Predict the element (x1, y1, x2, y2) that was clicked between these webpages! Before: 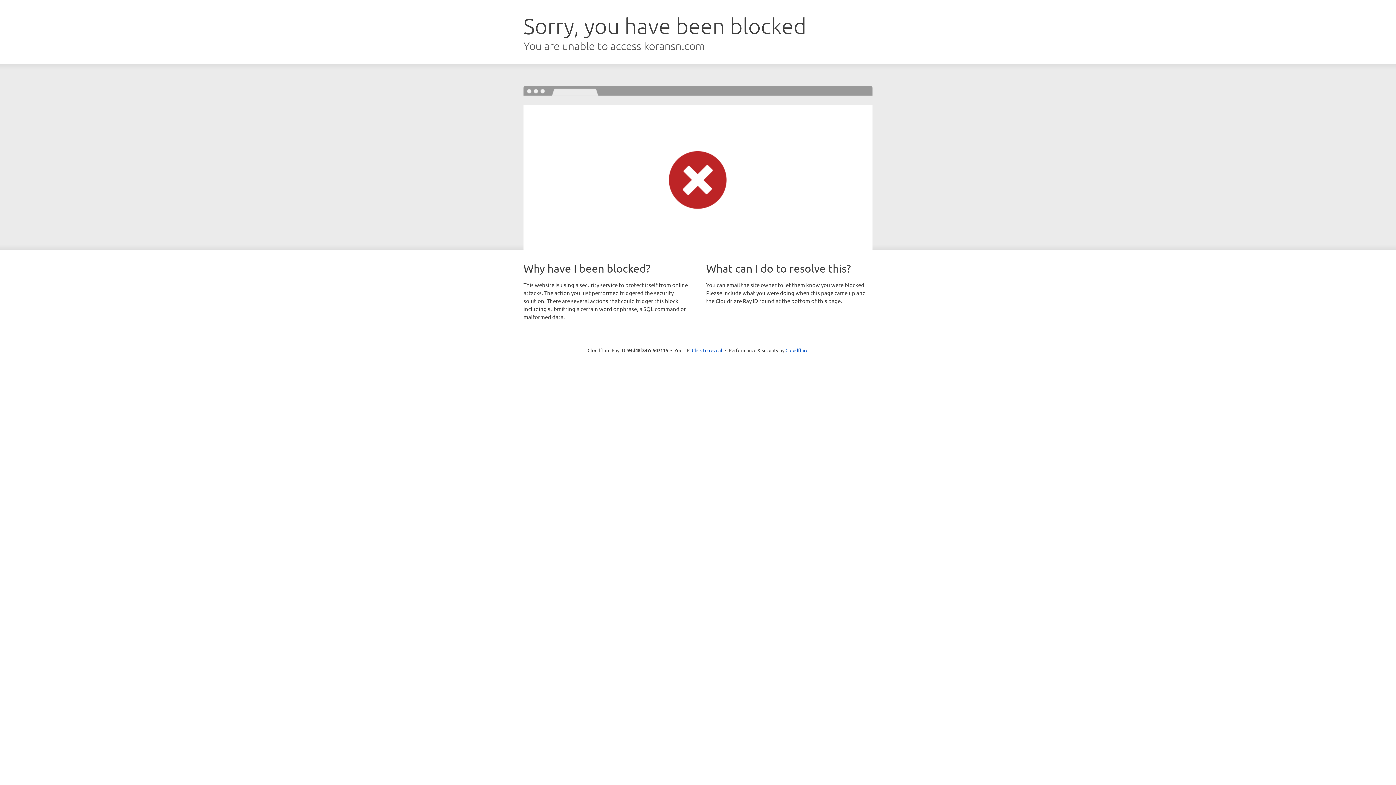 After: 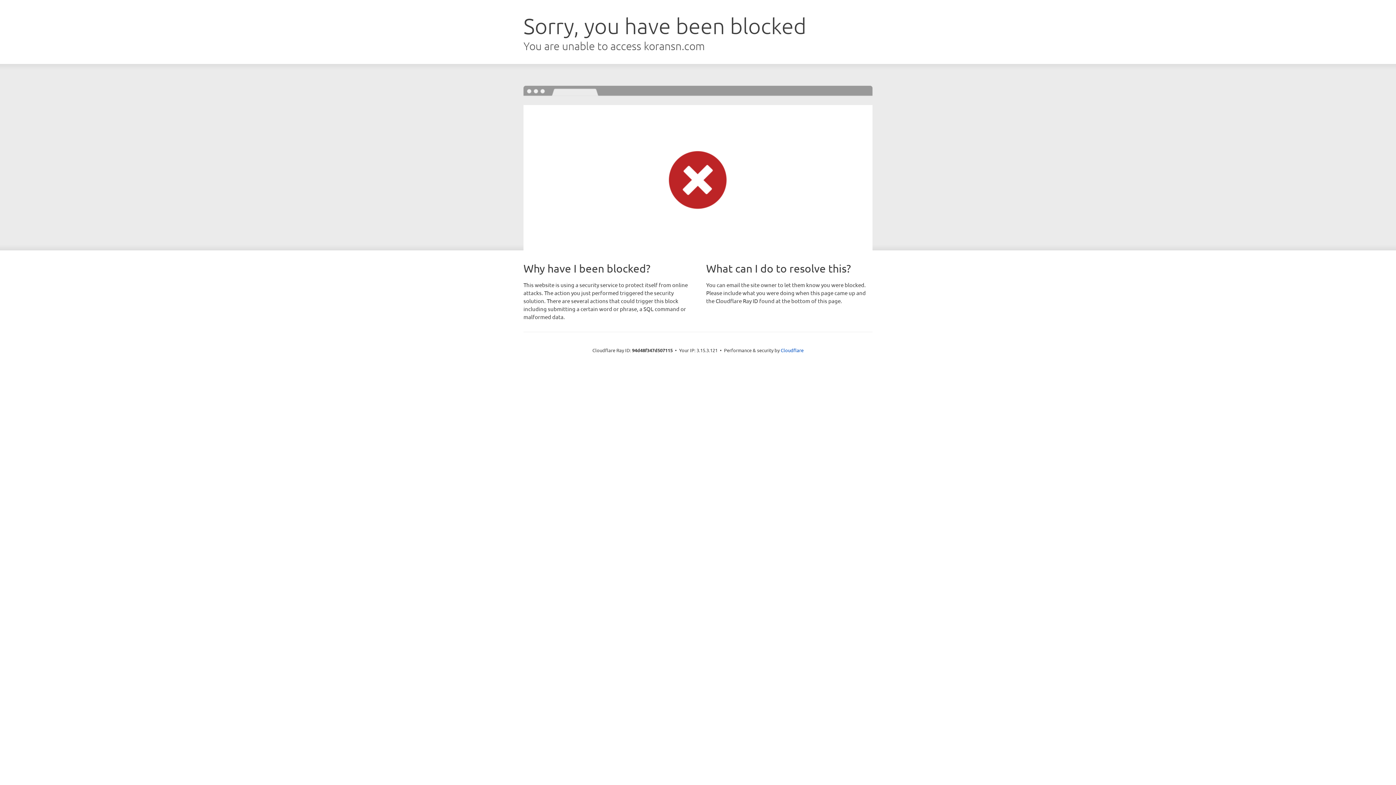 Action: bbox: (692, 346, 722, 353) label: Click to reveal